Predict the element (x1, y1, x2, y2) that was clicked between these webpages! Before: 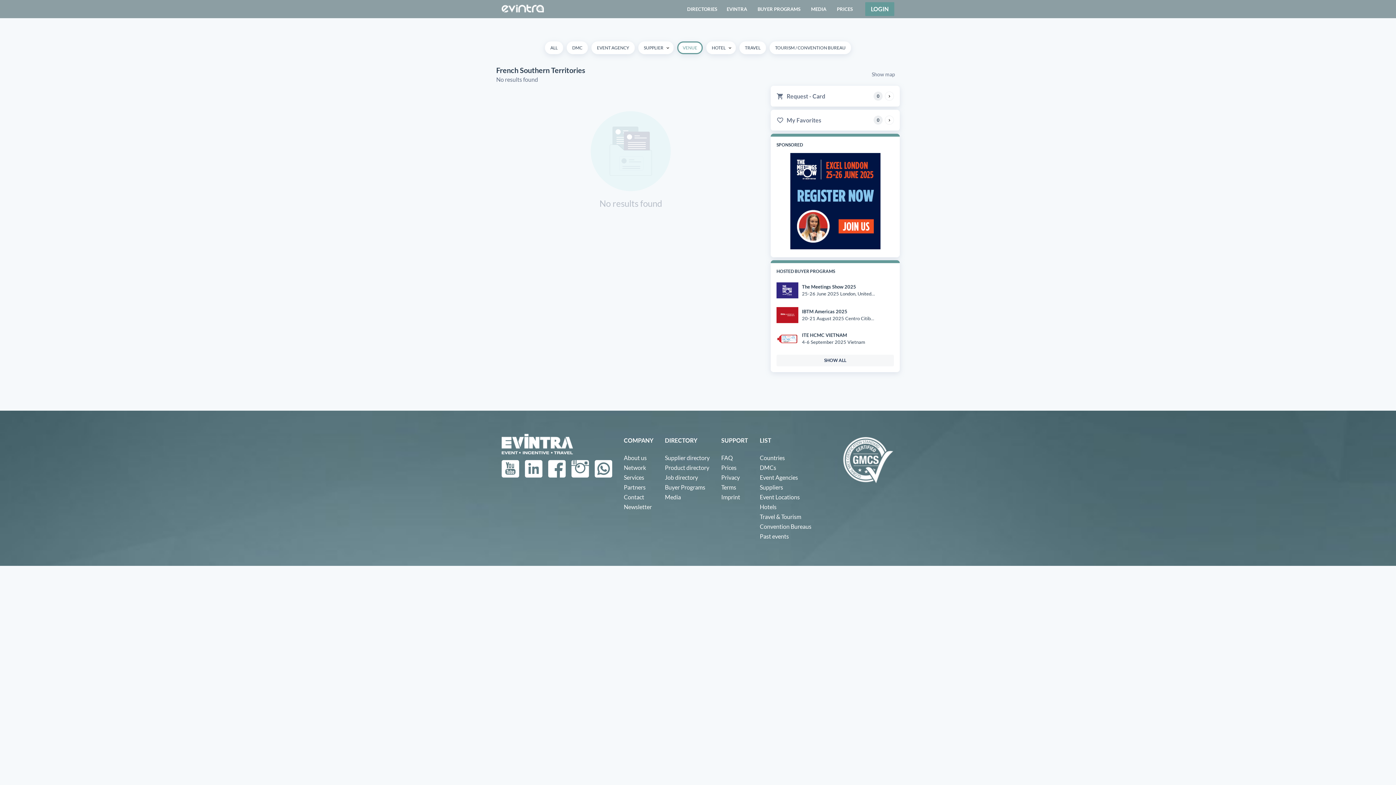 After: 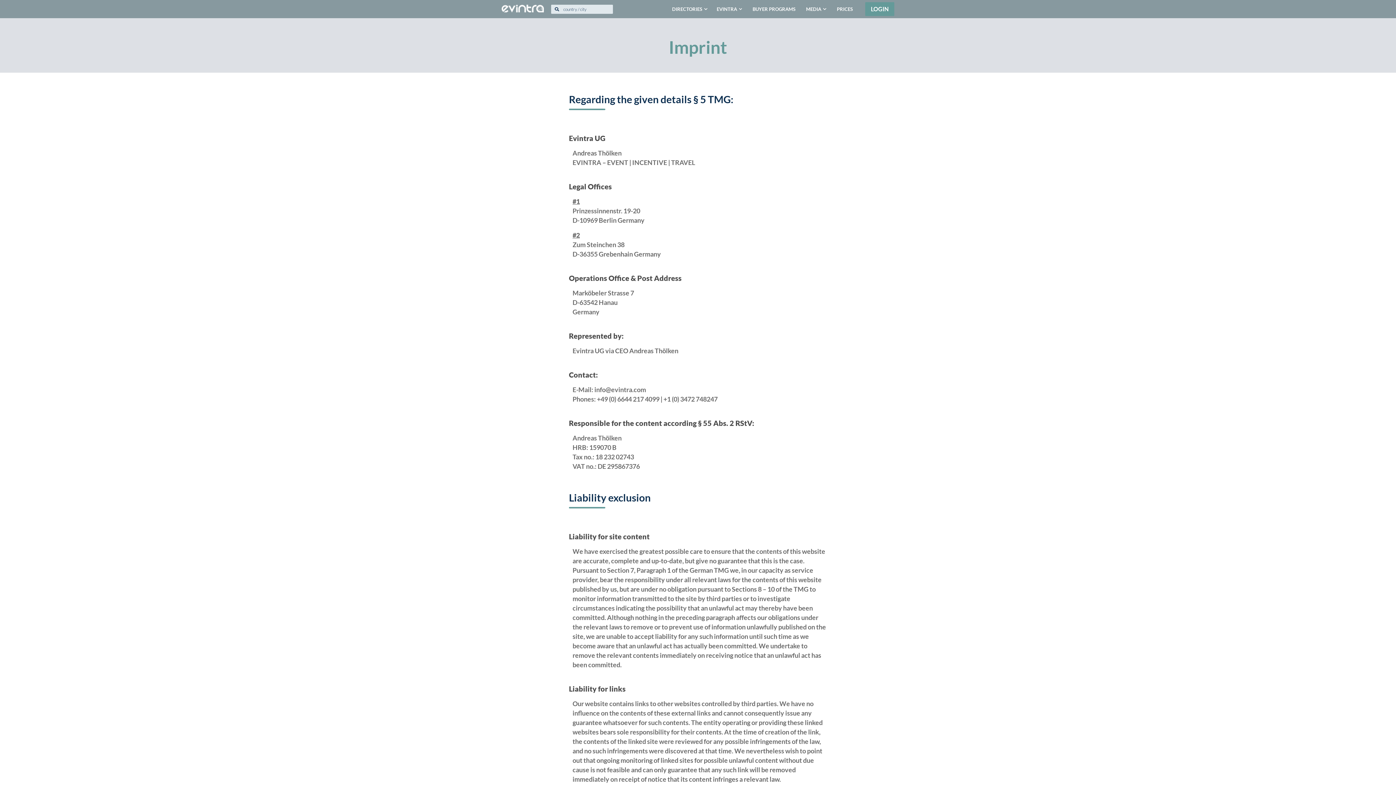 Action: label: Imprint bbox: (721, 493, 748, 503)